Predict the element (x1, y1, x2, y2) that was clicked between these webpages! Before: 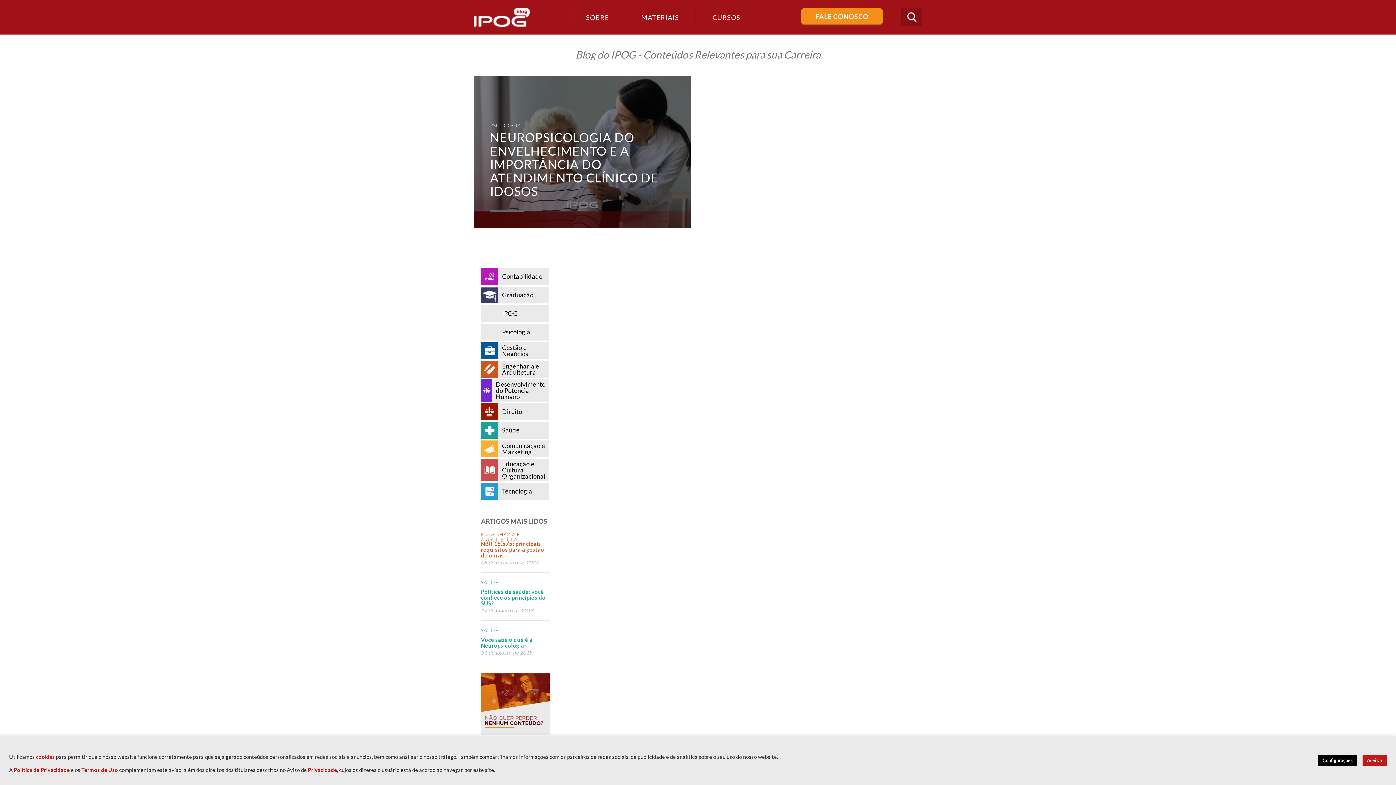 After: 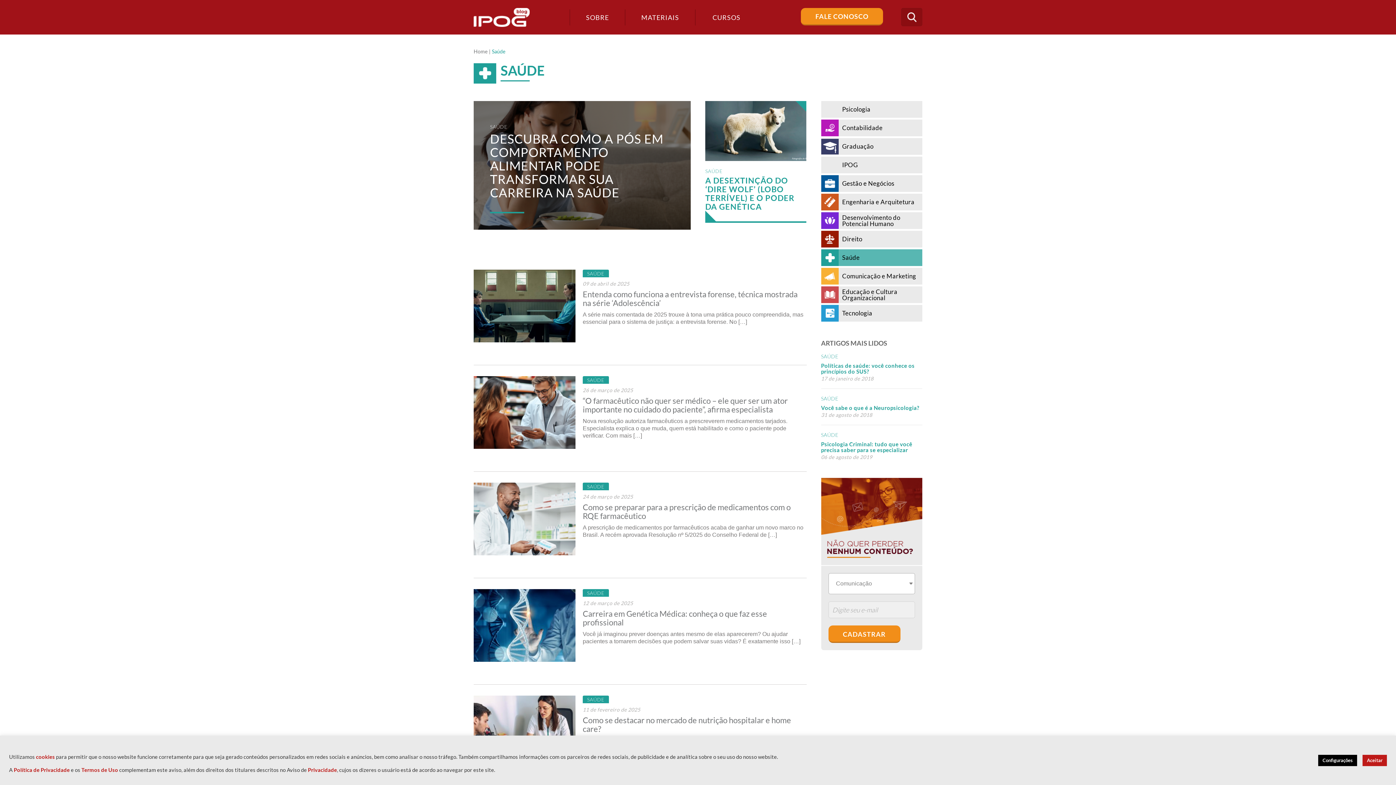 Action: bbox: (481, 627, 498, 633) label: SAÚDE